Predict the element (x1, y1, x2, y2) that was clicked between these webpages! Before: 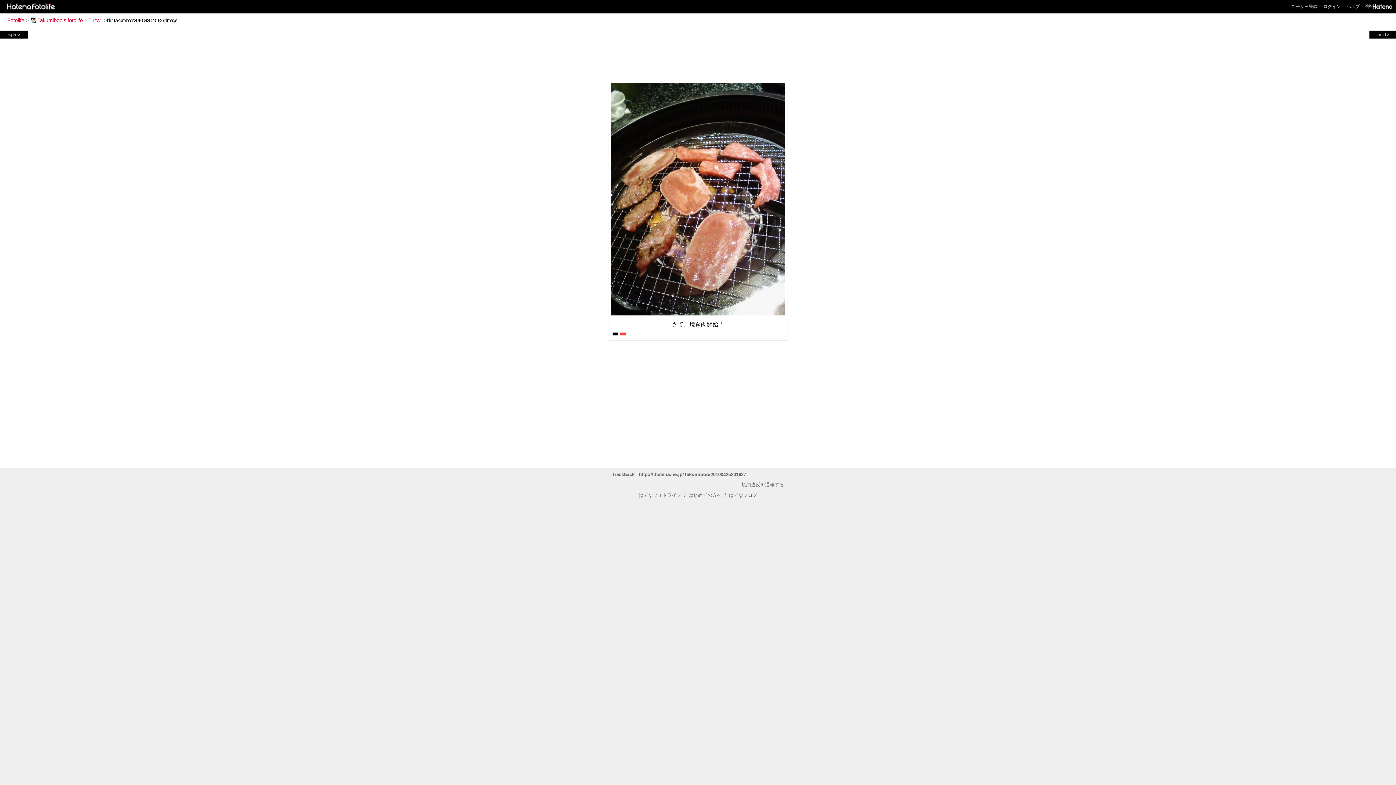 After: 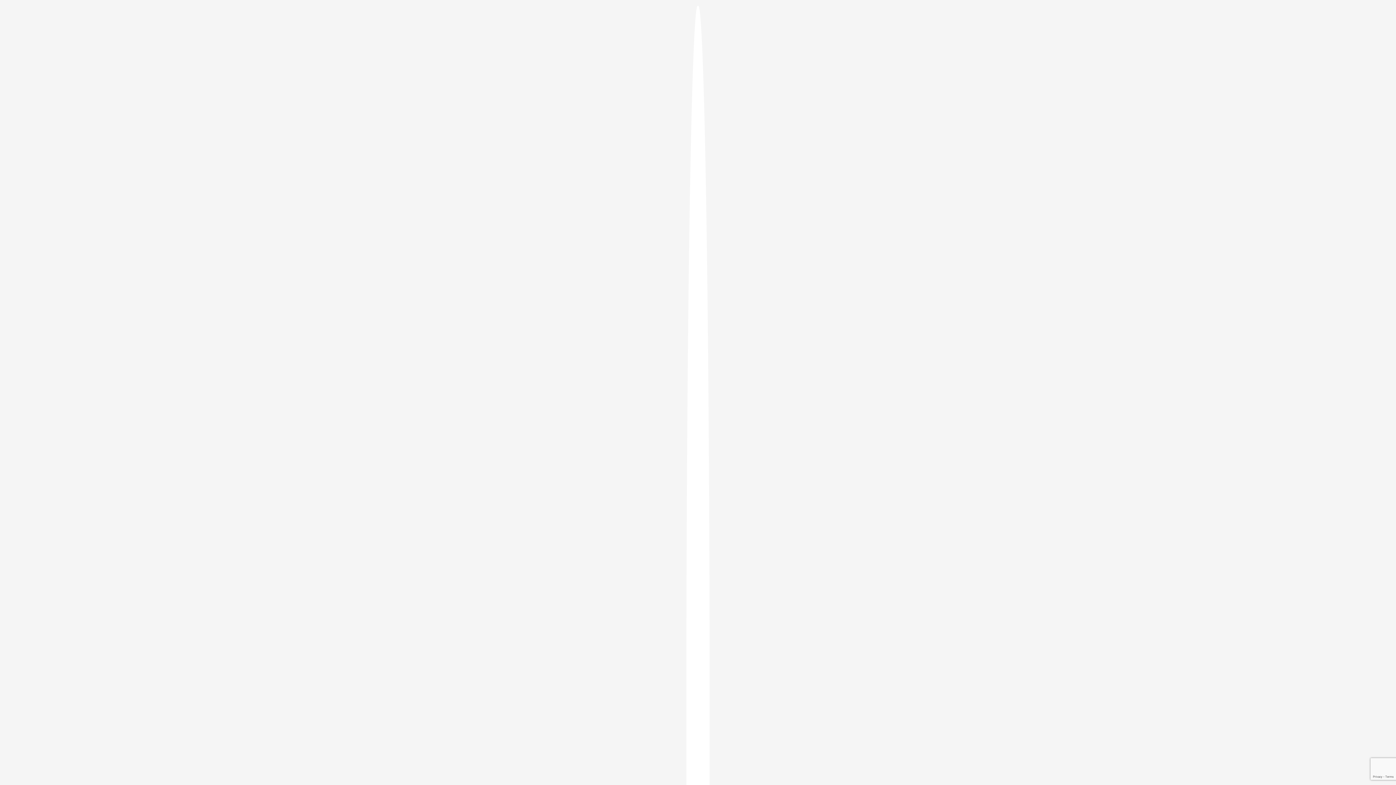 Action: bbox: (1291, 4, 1317, 9) label: ユーザー登録